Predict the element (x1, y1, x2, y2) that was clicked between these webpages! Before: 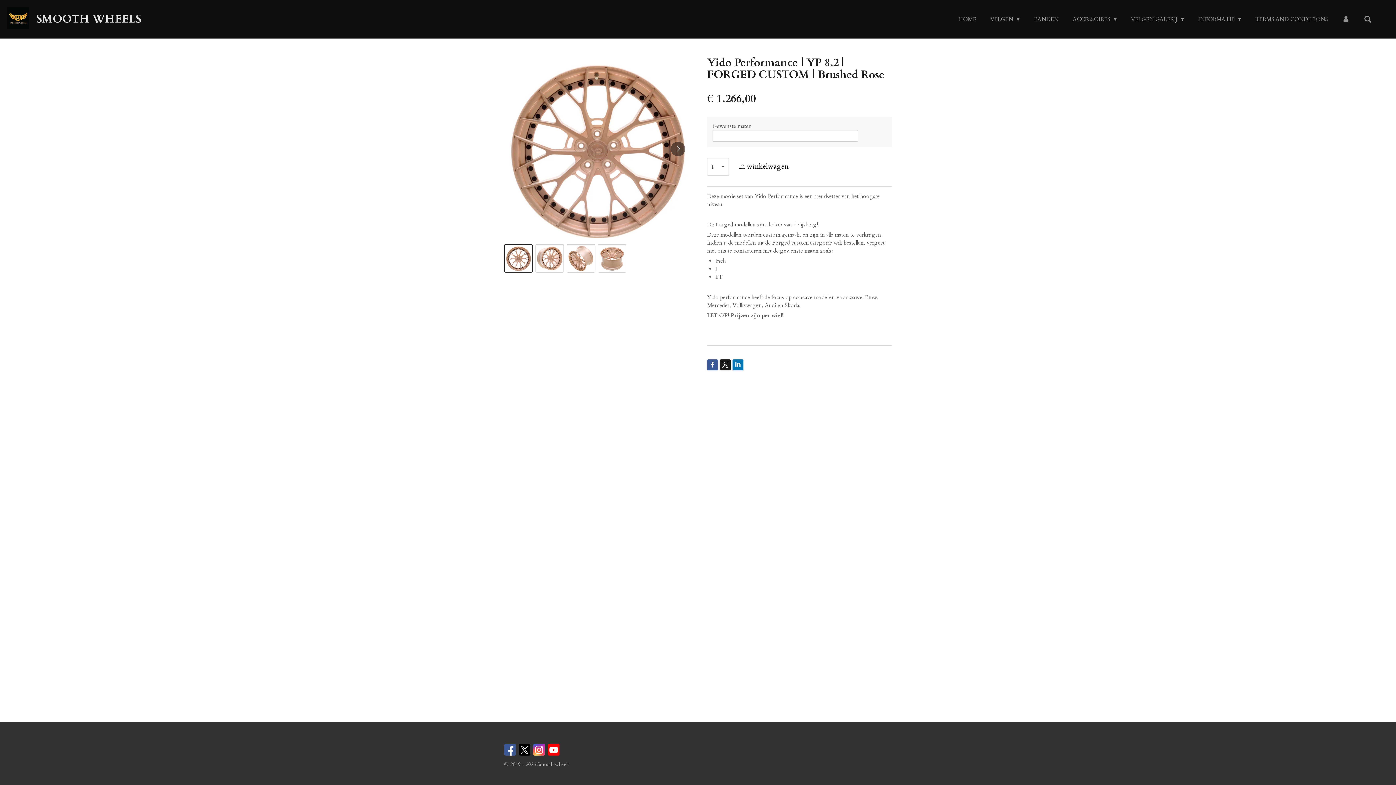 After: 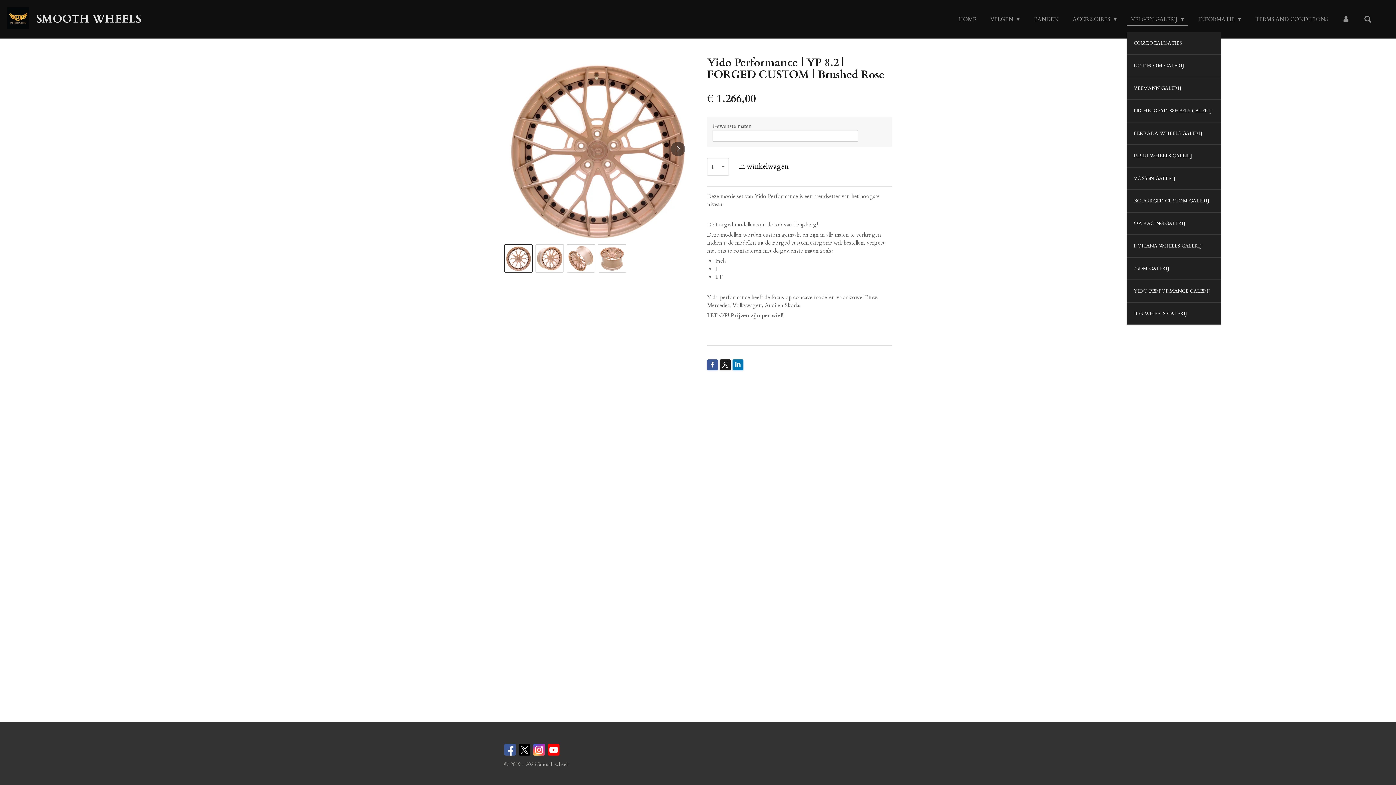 Action: label: VELGEN GALERIJ  bbox: (1126, 13, 1188, 25)